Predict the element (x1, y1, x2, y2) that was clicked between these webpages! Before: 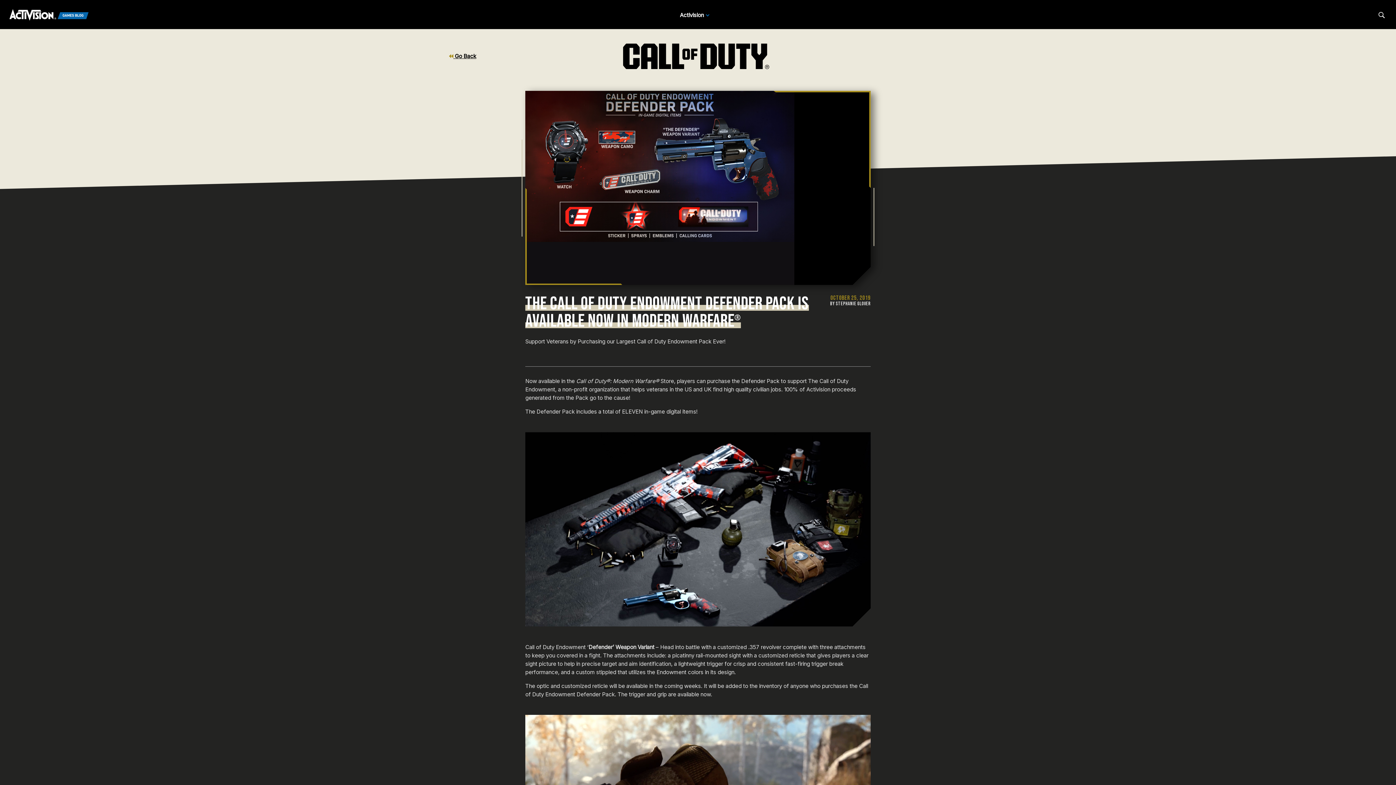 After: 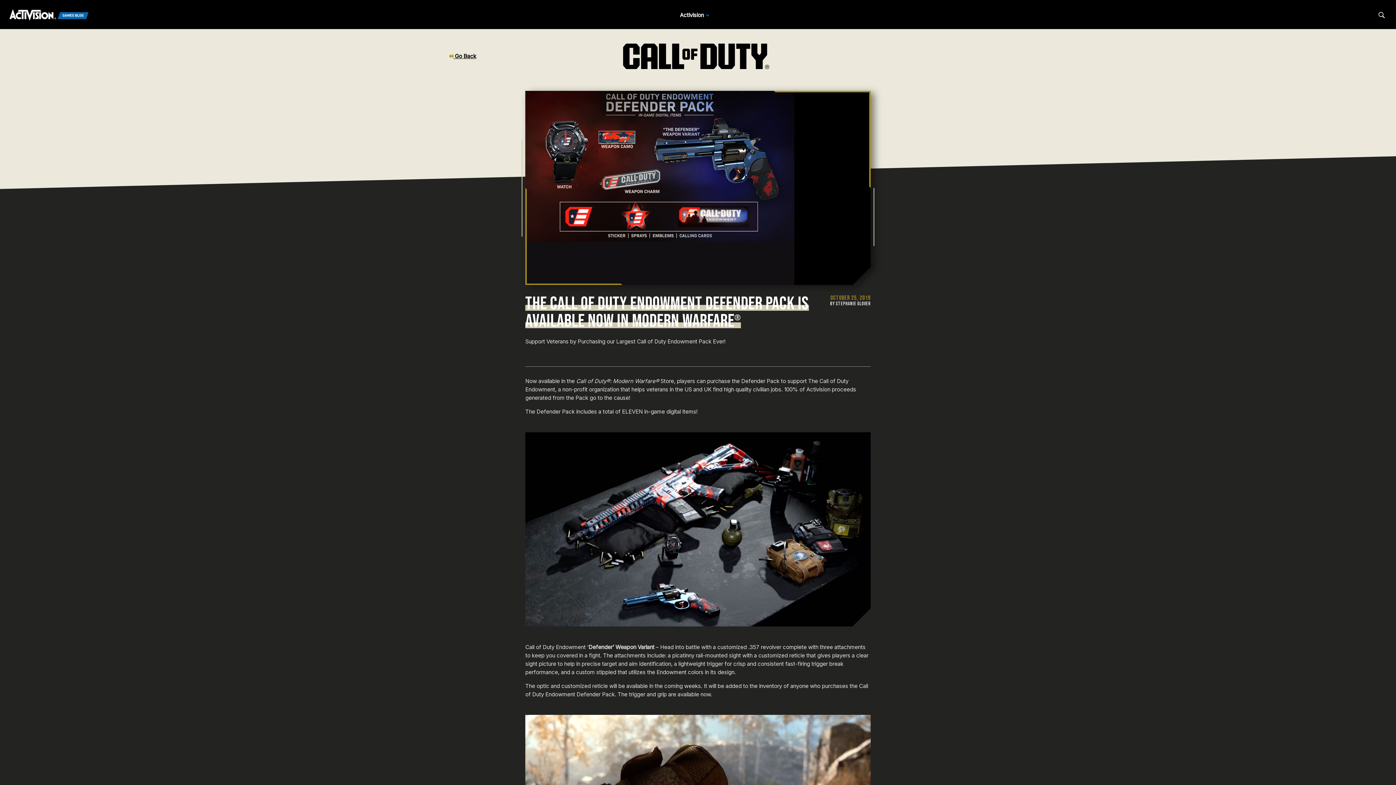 Action: bbox: (1378, 11, 1385, 18) label: Search articles